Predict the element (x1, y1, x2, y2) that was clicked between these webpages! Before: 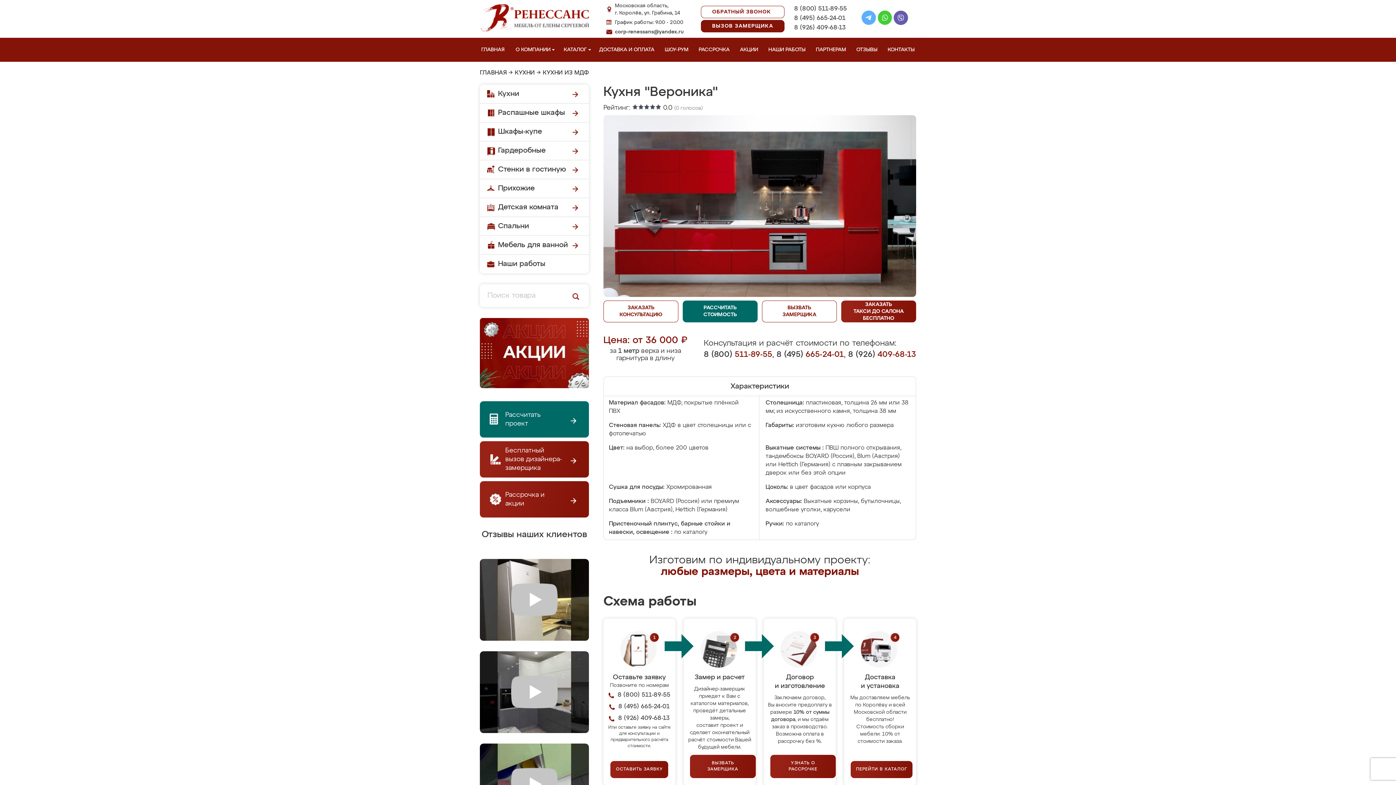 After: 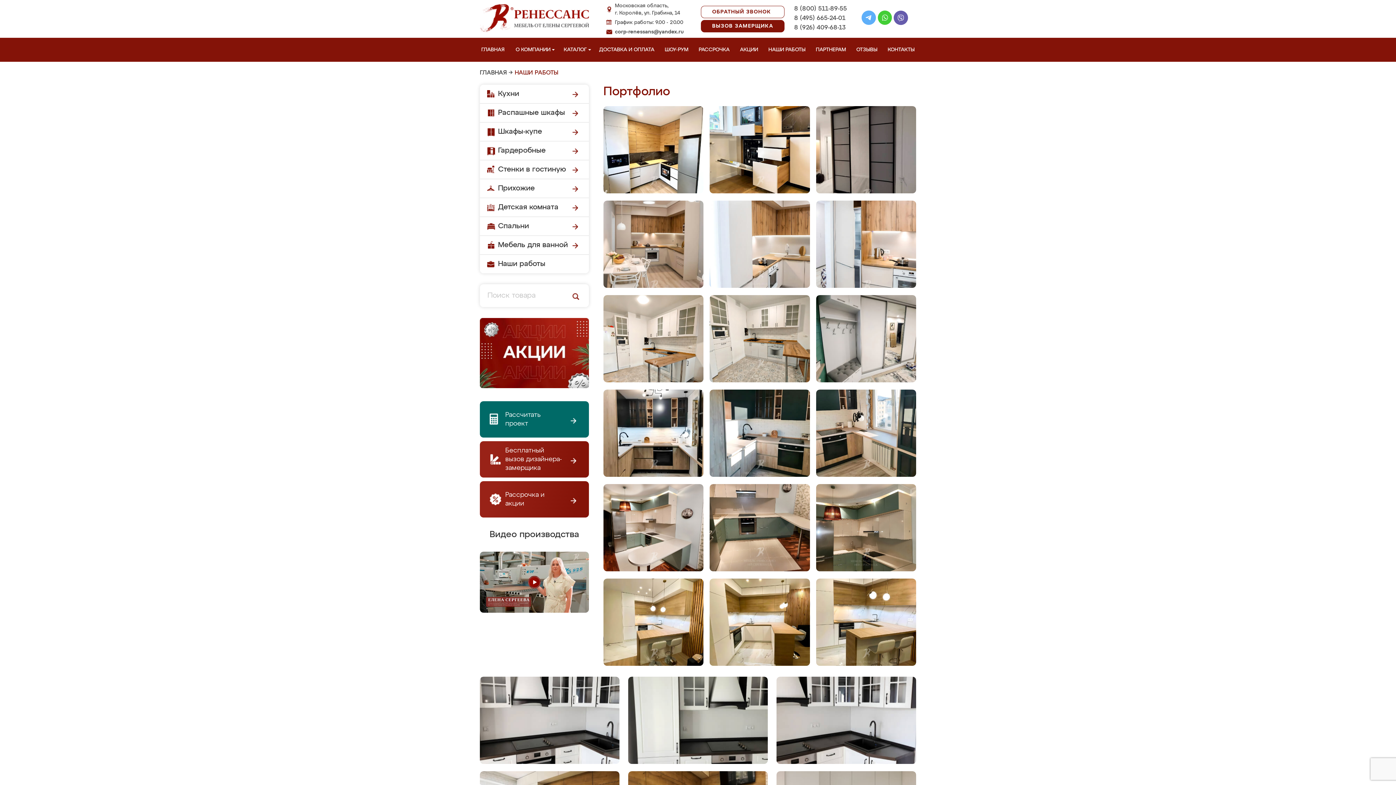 Action: bbox: (767, 37, 810, 61) label: НАШИ РАБОТЫ